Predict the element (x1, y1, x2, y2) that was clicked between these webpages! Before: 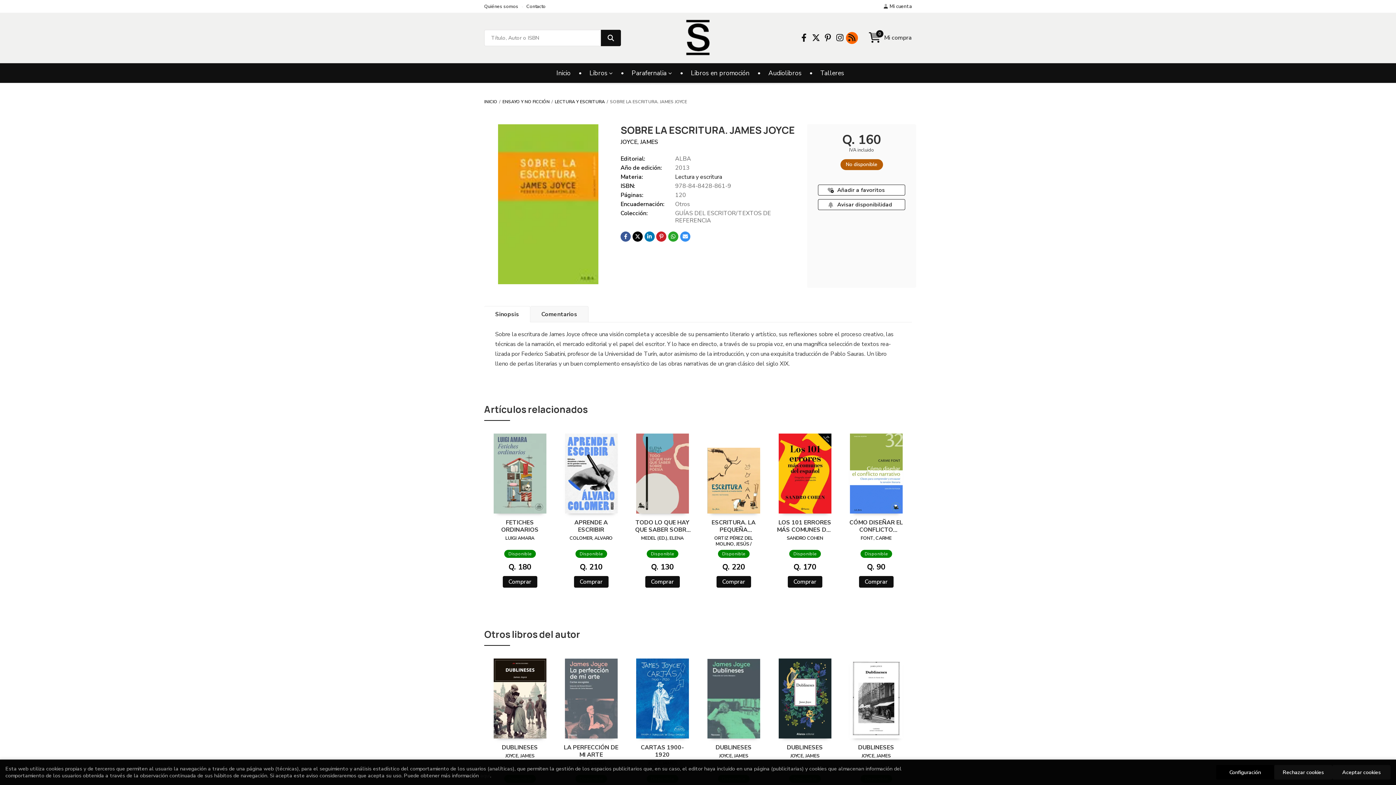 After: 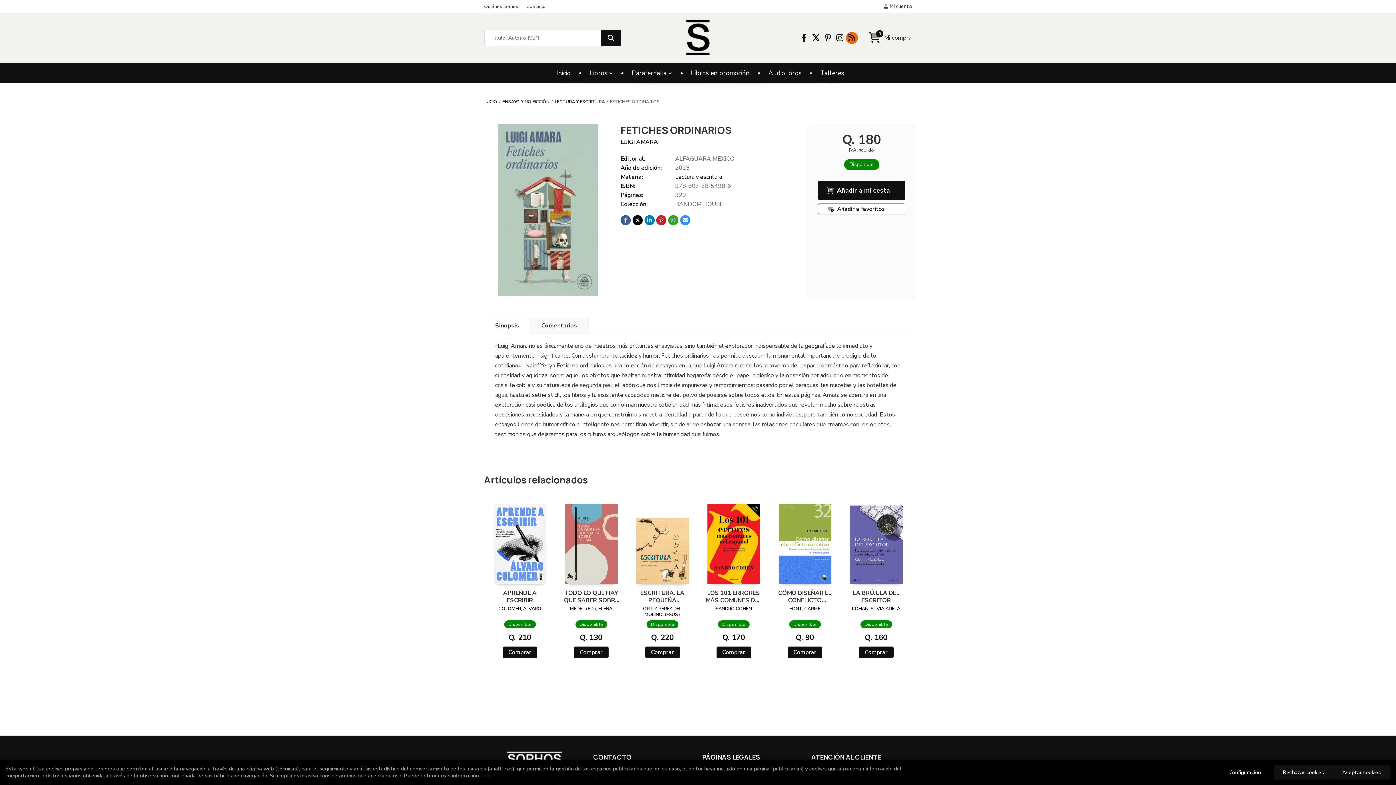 Action: bbox: (489, 432, 550, 513)